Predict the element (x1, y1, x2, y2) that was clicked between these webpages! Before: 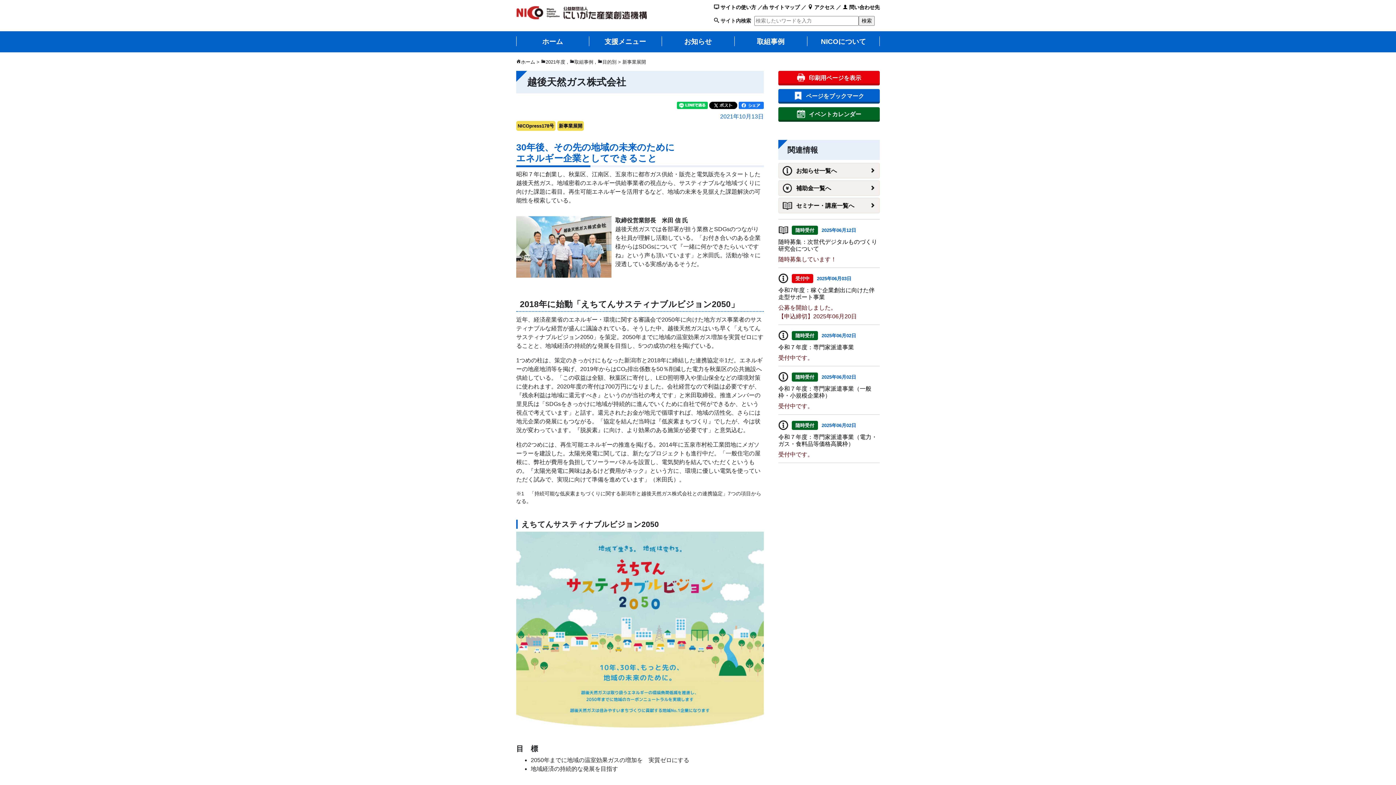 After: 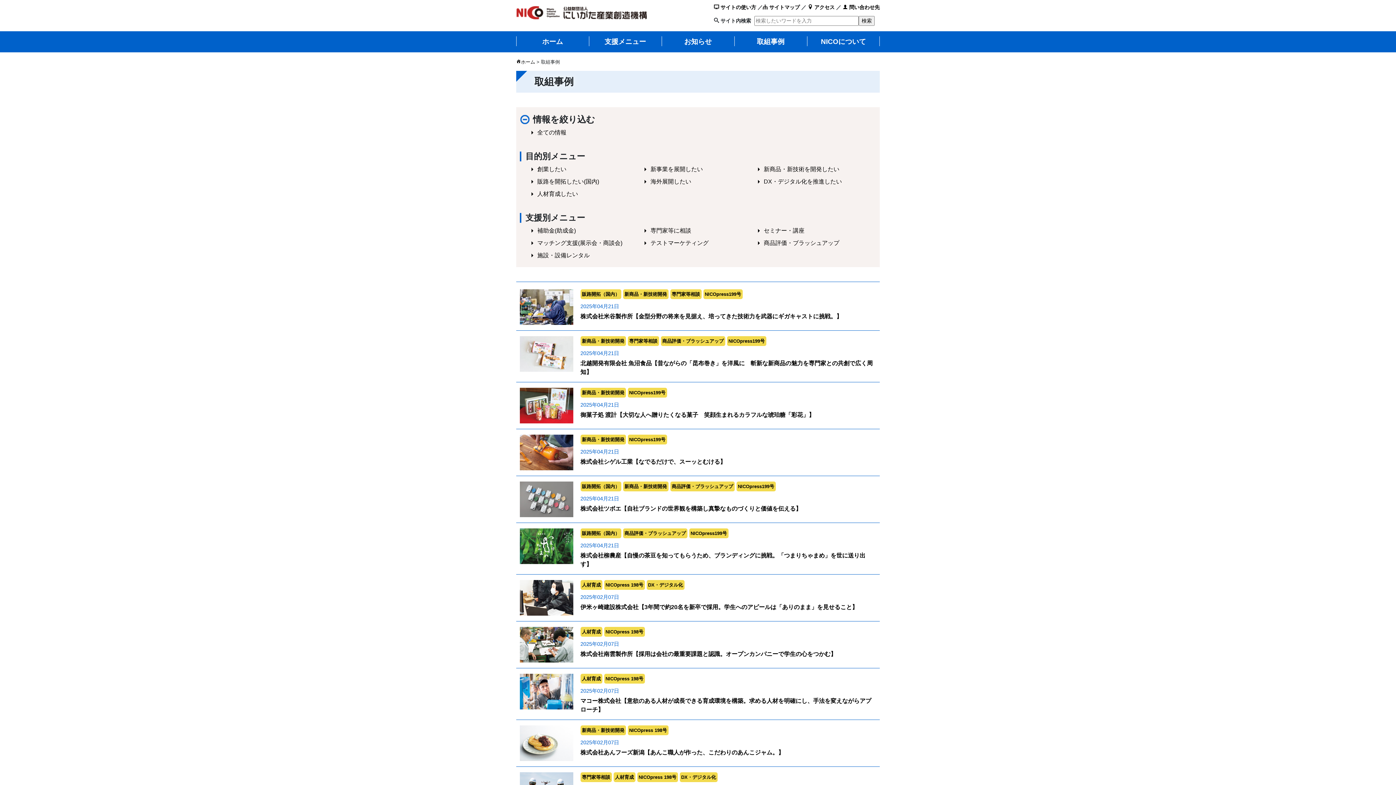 Action: label: 取組事例 bbox: (734, 31, 807, 52)